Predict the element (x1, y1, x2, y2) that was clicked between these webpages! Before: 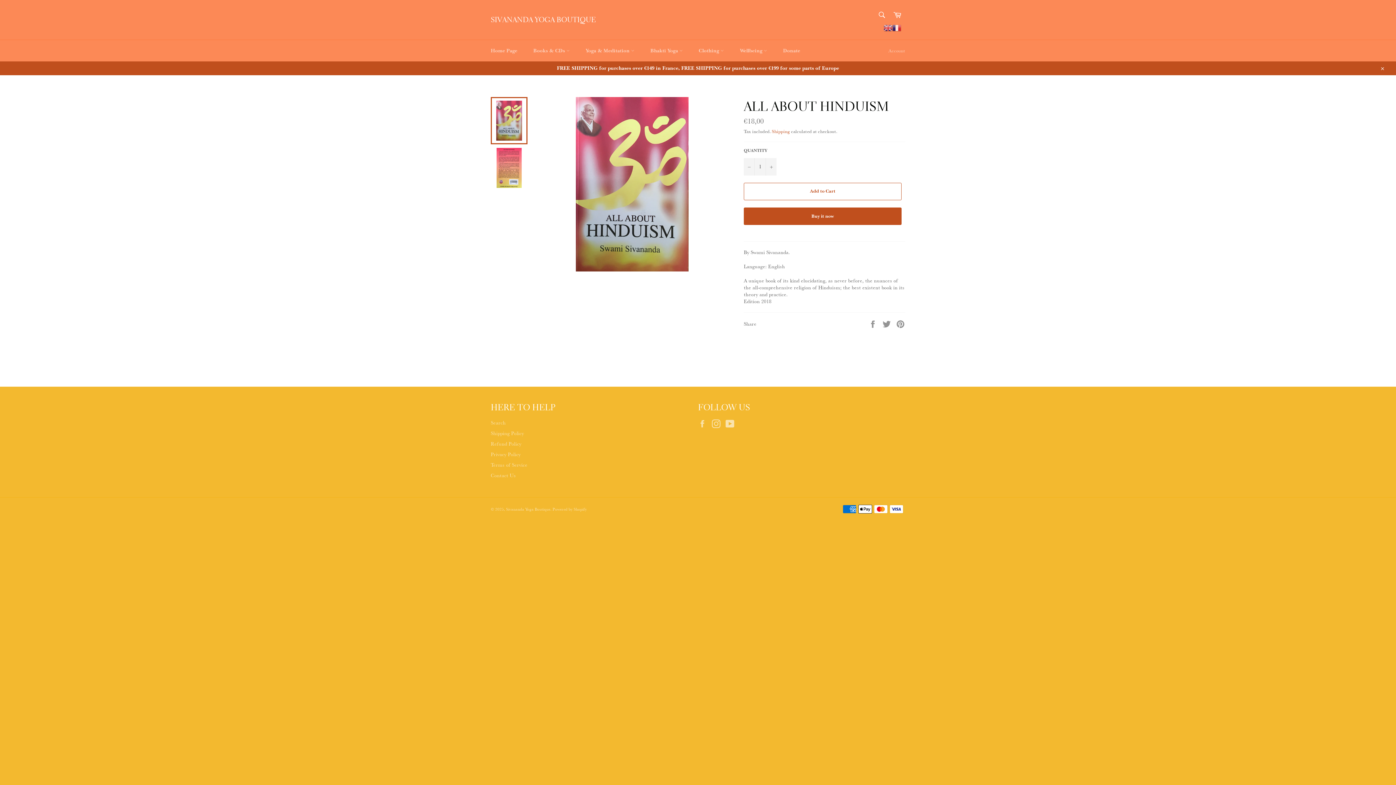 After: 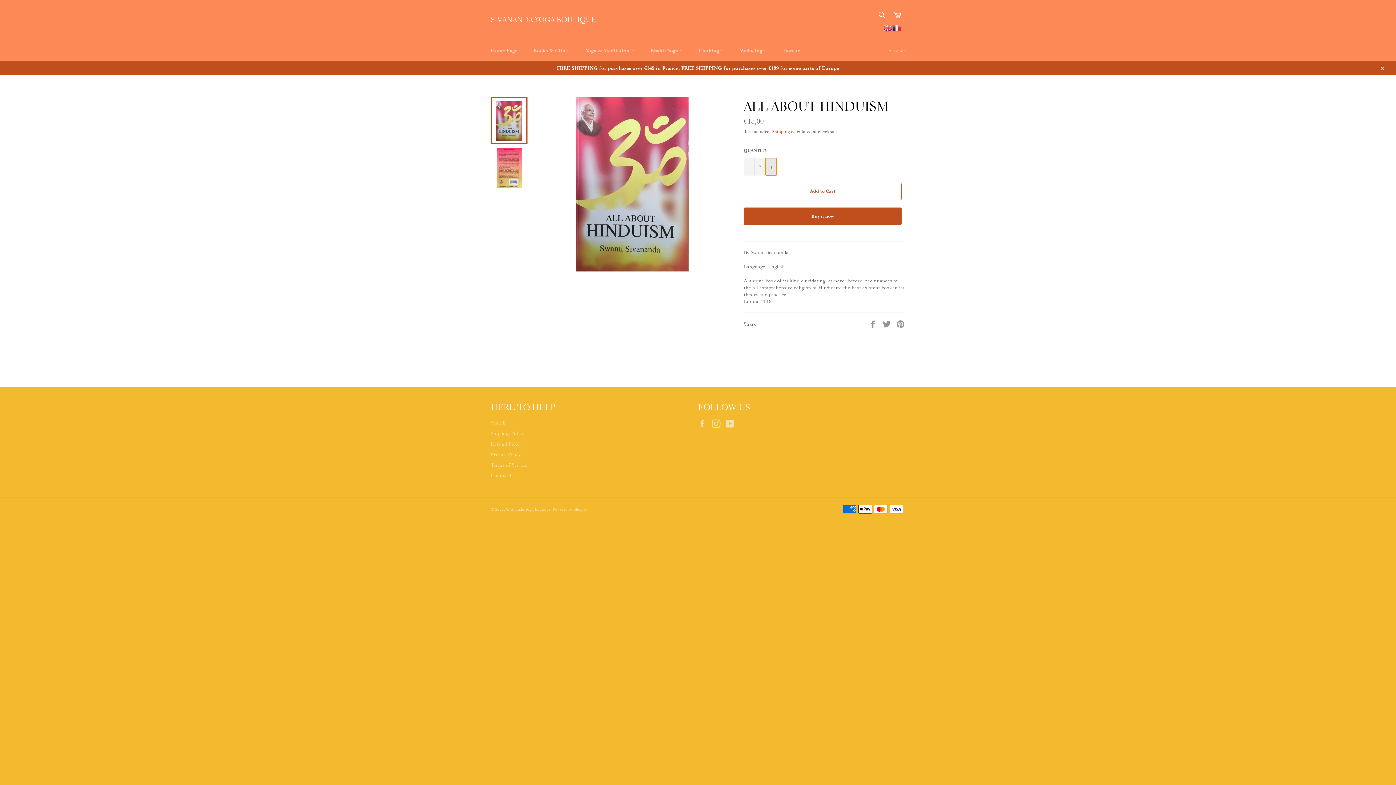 Action: label: Increase item quantity by one bbox: (765, 158, 776, 175)